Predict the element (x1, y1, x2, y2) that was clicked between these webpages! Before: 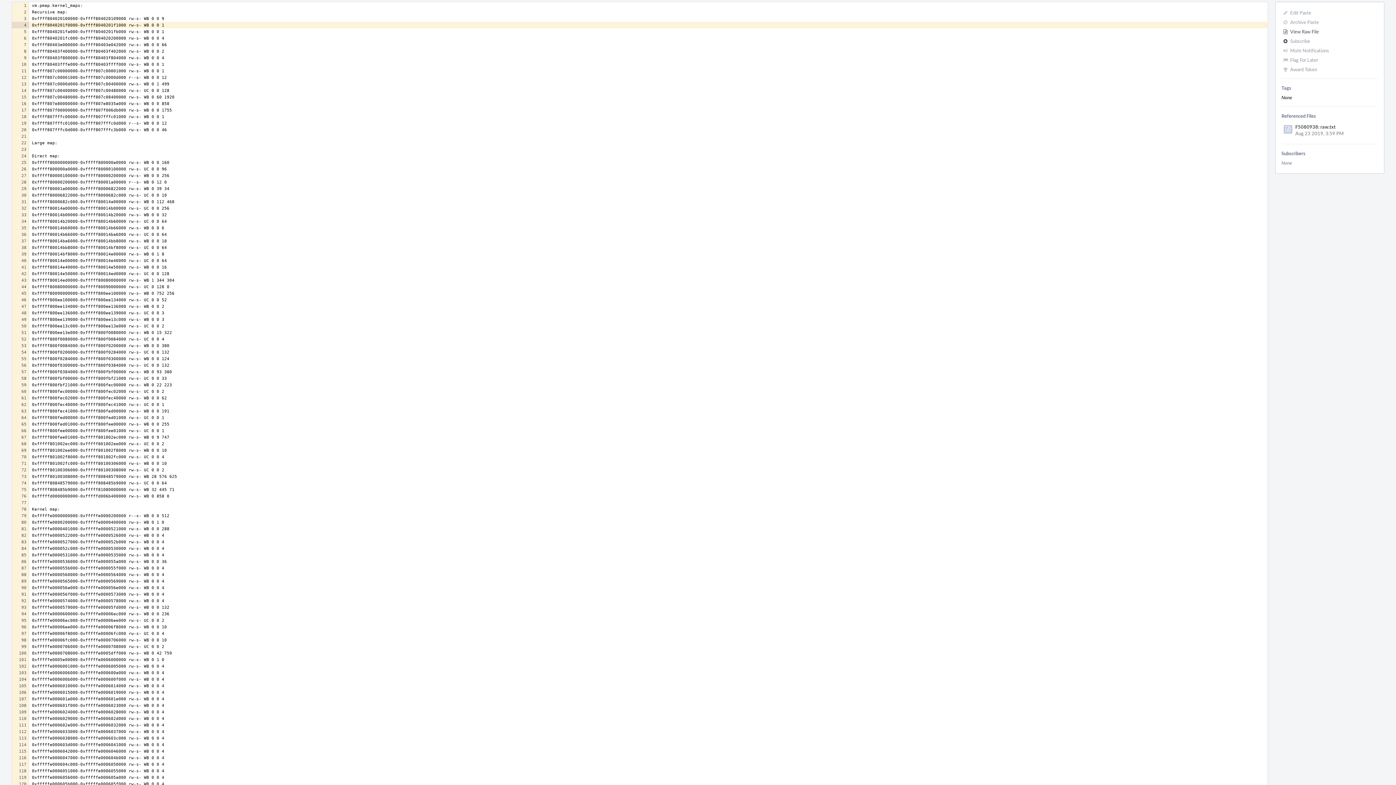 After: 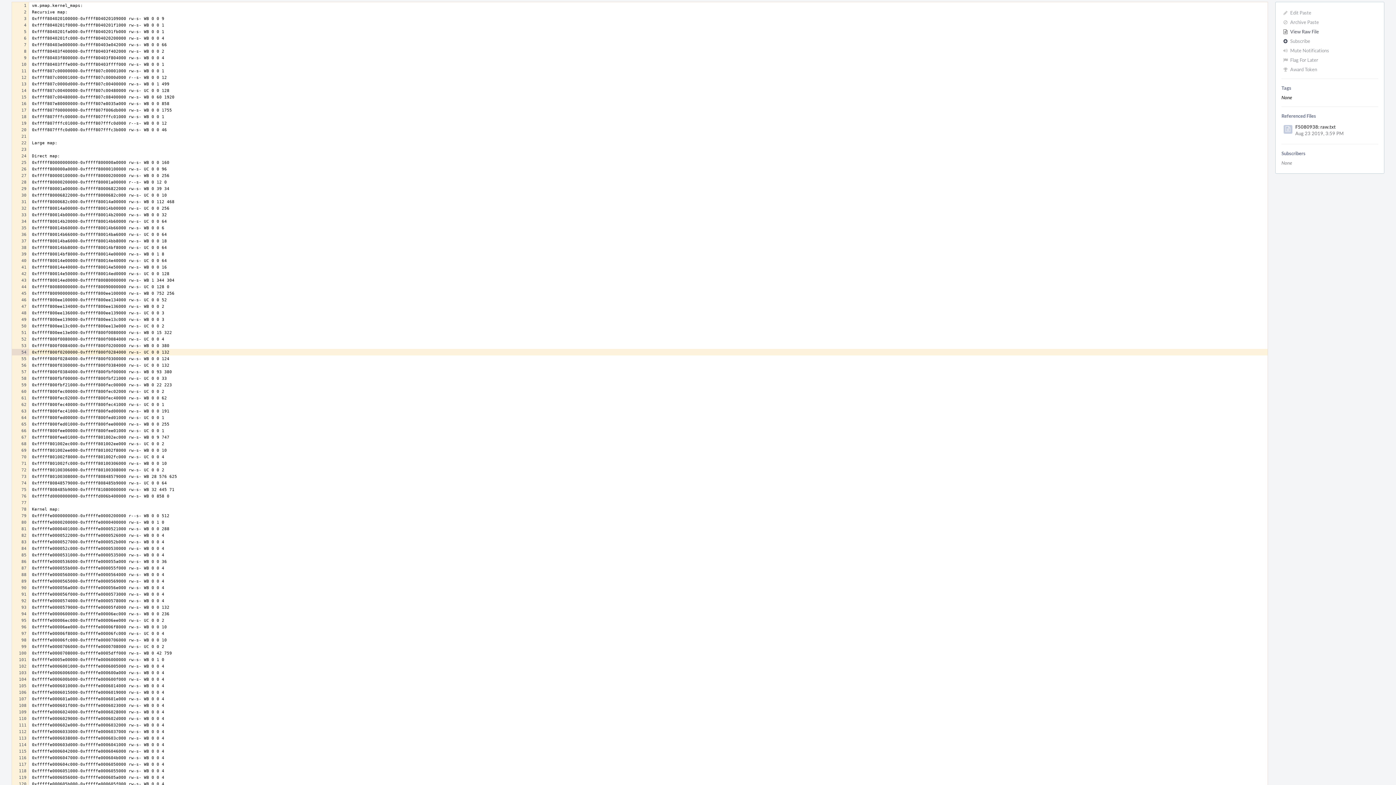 Action: bbox: (12, 349, 28, 355)